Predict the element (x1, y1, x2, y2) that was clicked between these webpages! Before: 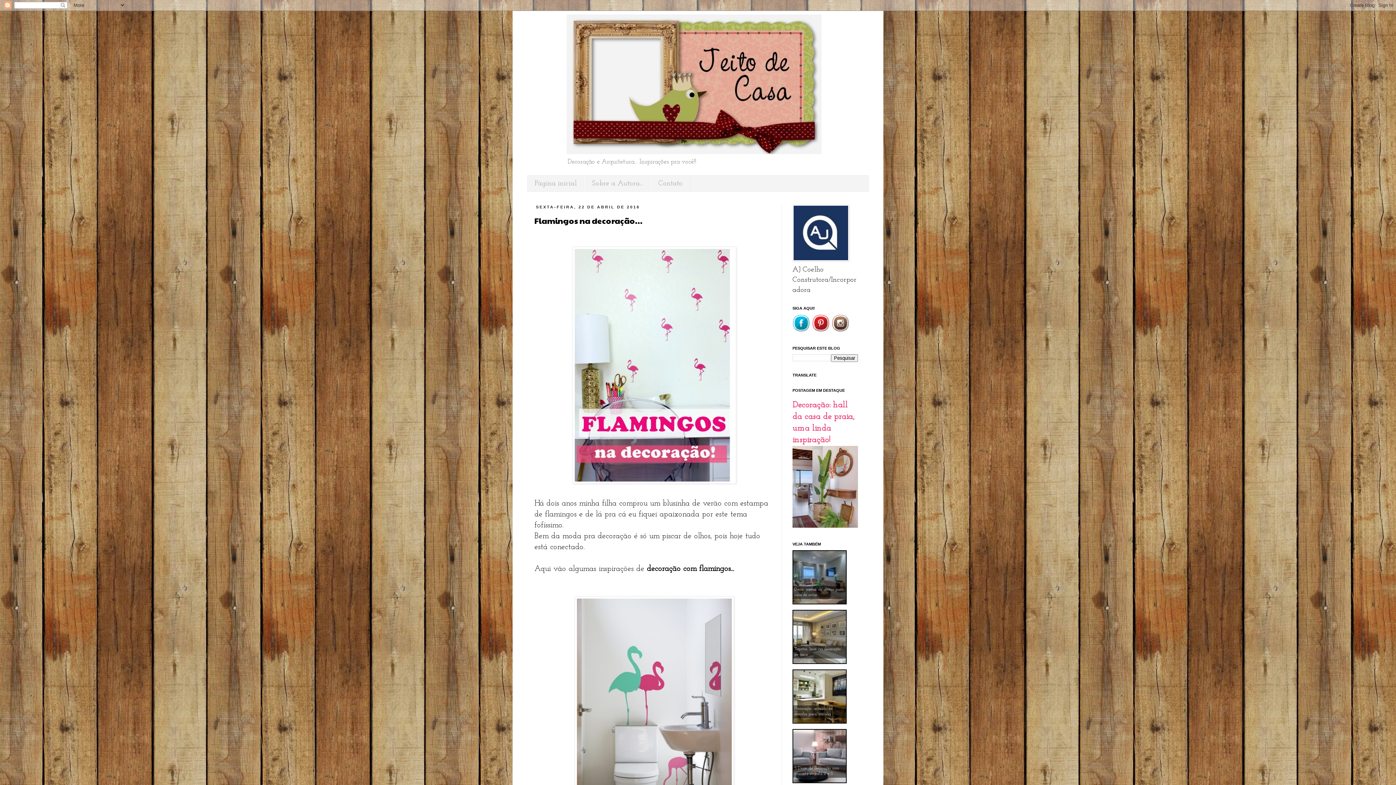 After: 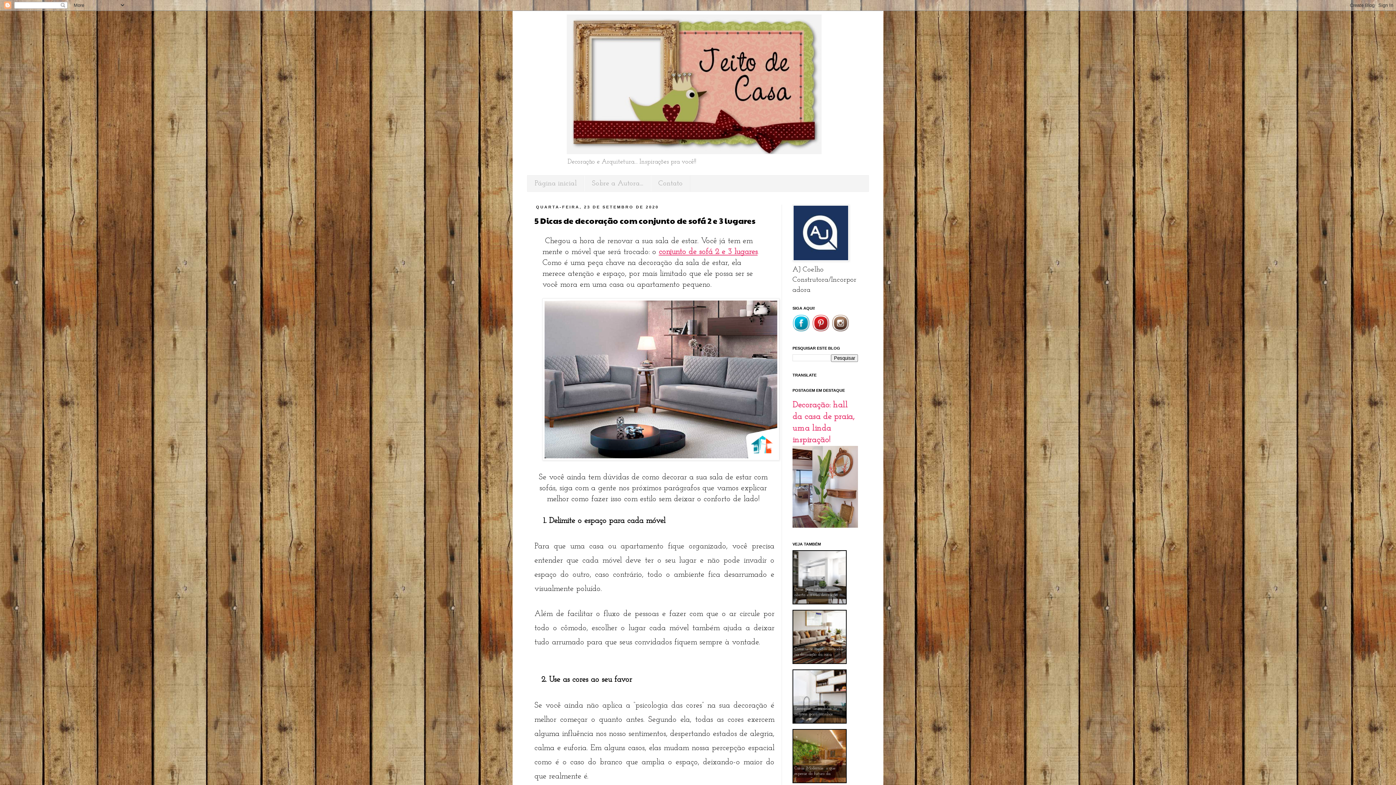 Action: bbox: (792, 729, 846, 783) label: 5 Dicas de decoração com conjunto de sofá 2 e 3 lugares